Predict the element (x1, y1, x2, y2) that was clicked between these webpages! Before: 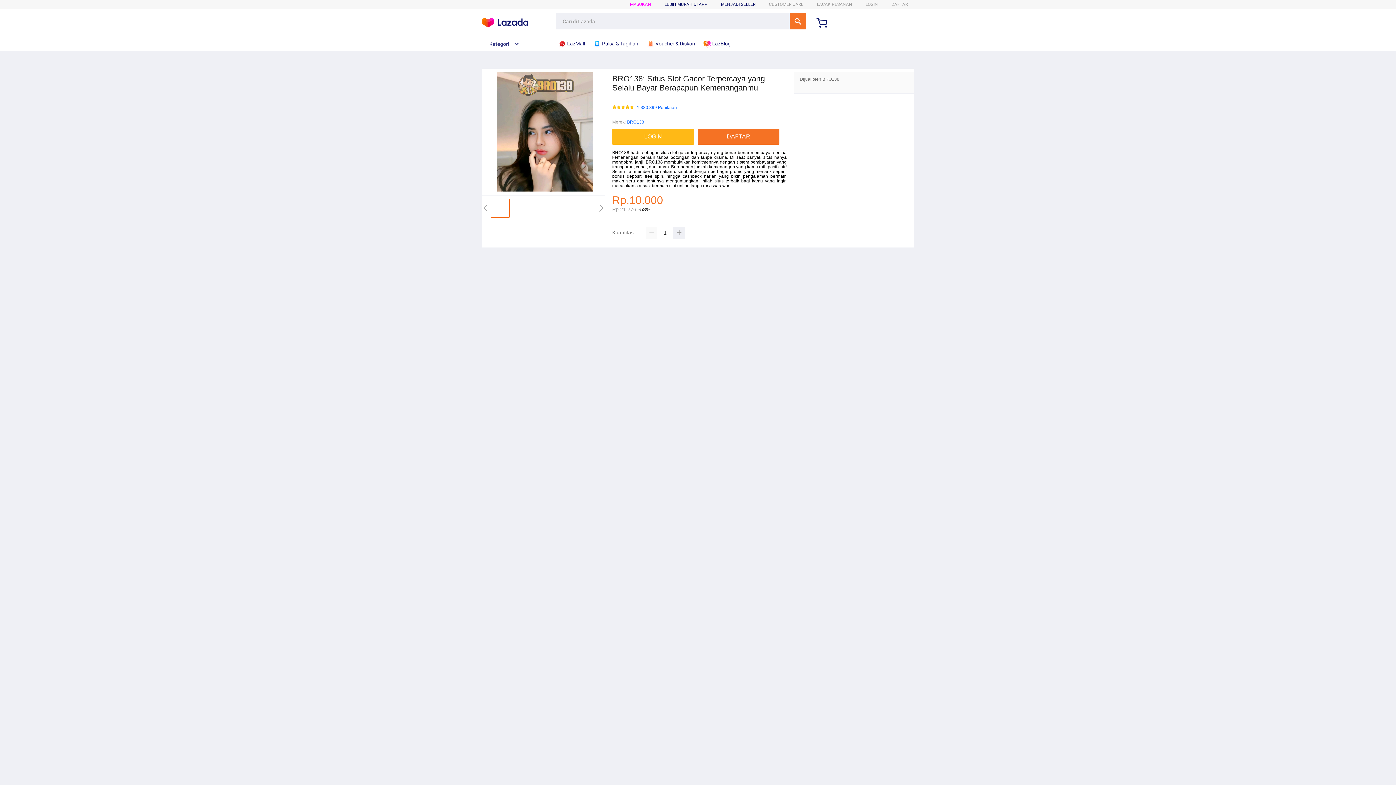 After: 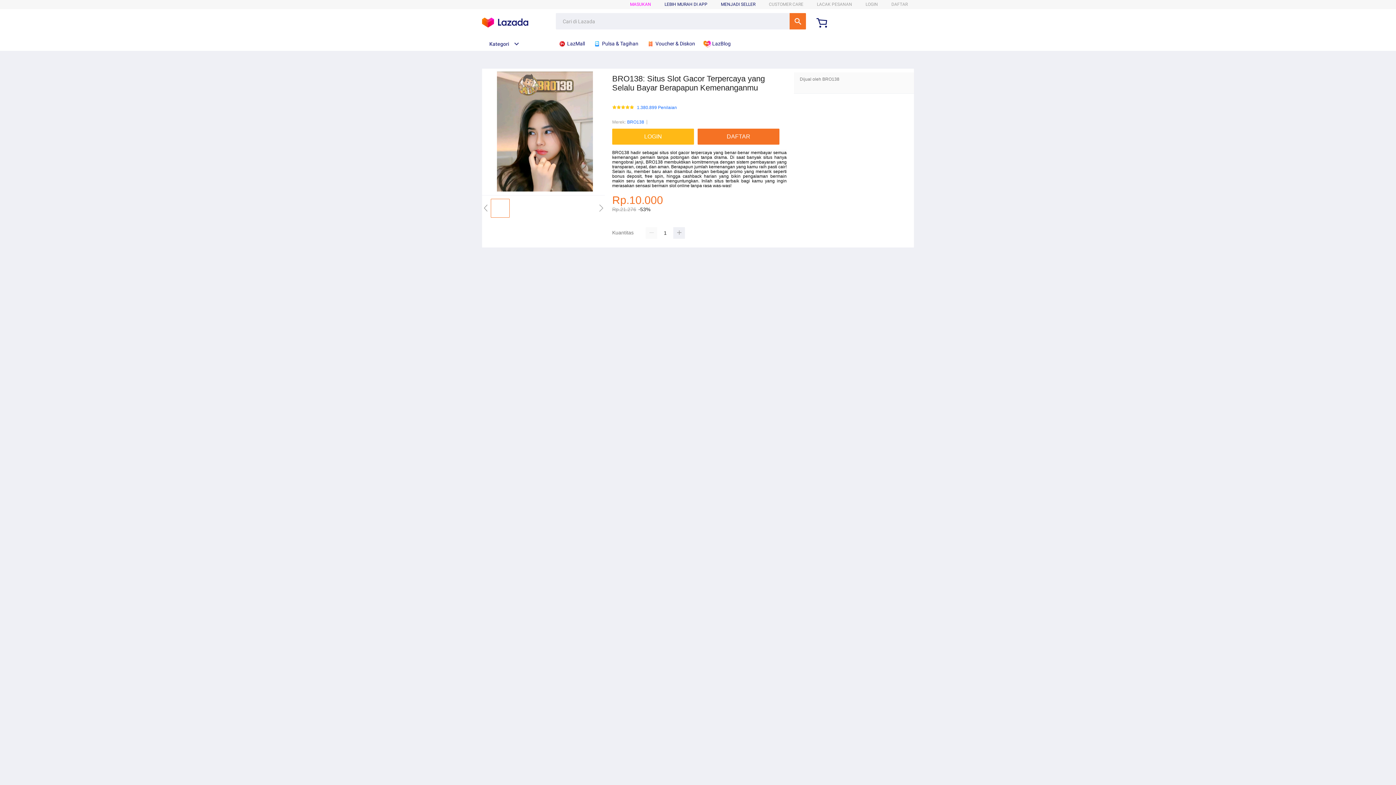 Action: label: BRO138 bbox: (627, 118, 644, 125)